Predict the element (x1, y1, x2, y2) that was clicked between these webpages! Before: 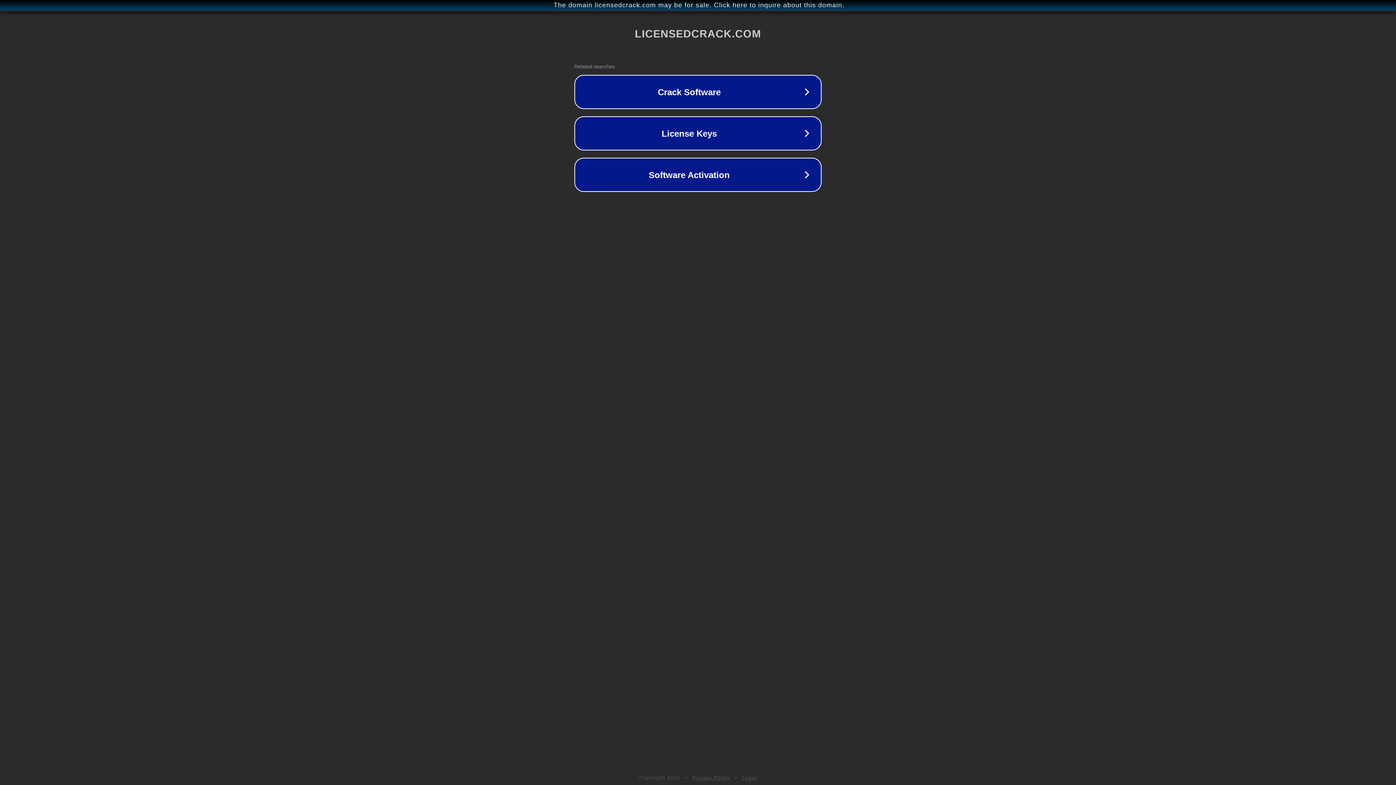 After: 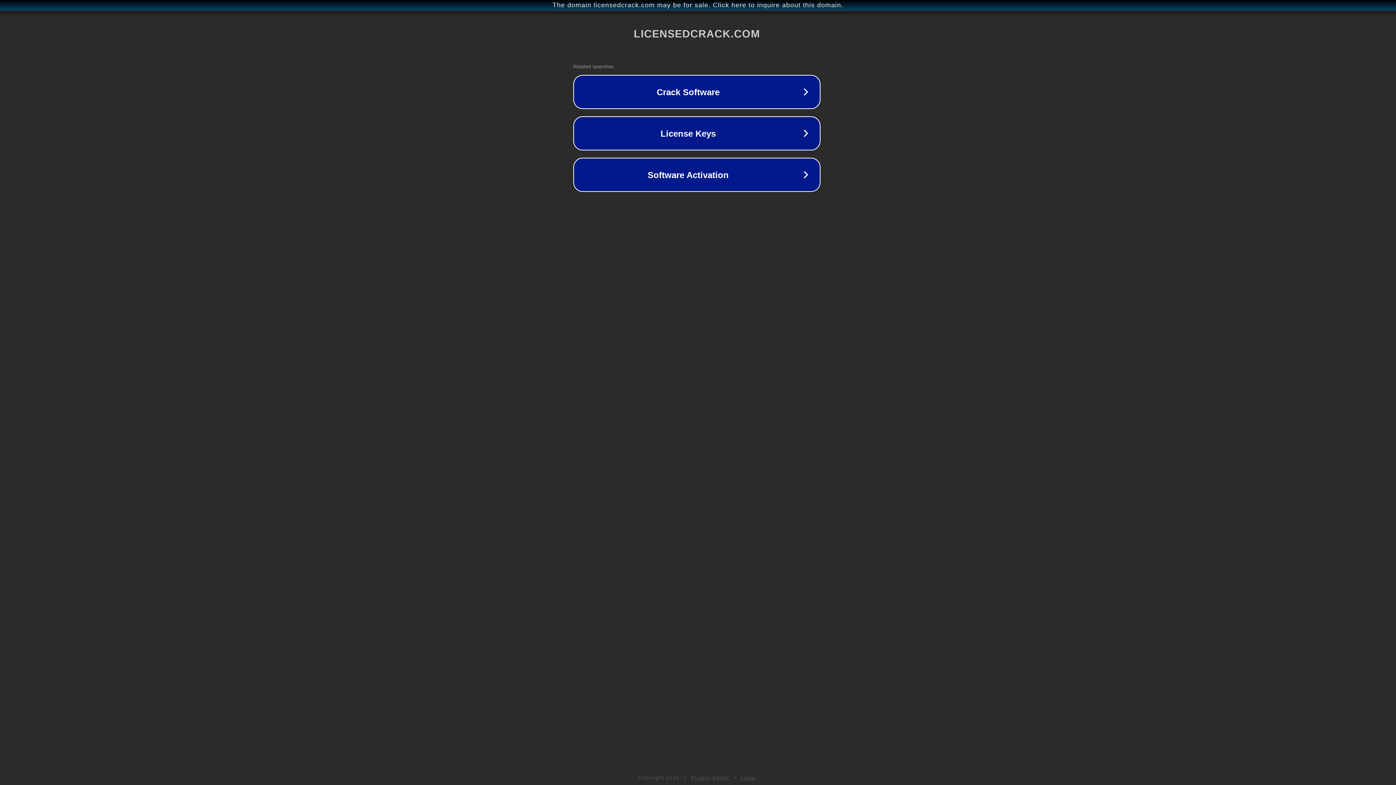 Action: label: The domain licensedcrack.com may be for sale. Click here to inquire about this domain. bbox: (1, 1, 1397, 9)